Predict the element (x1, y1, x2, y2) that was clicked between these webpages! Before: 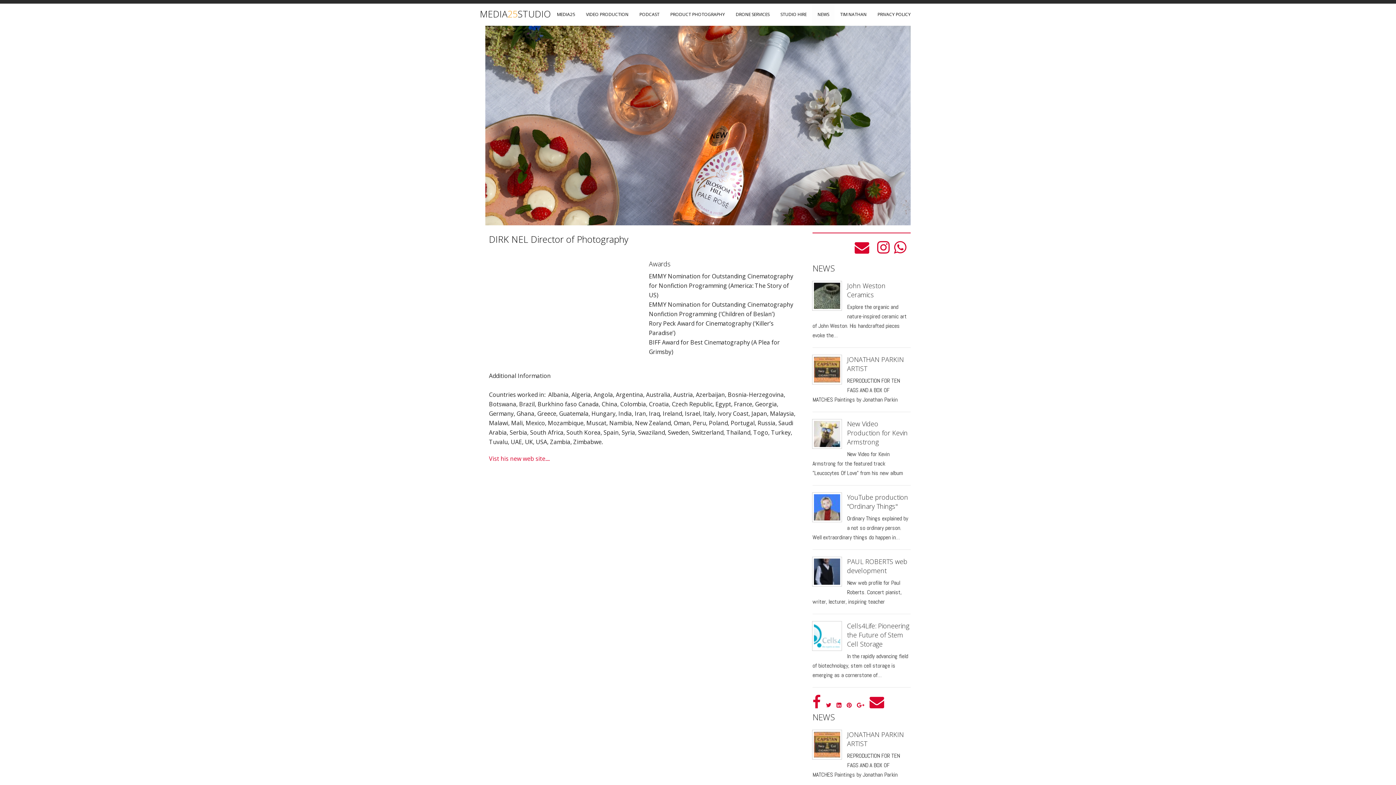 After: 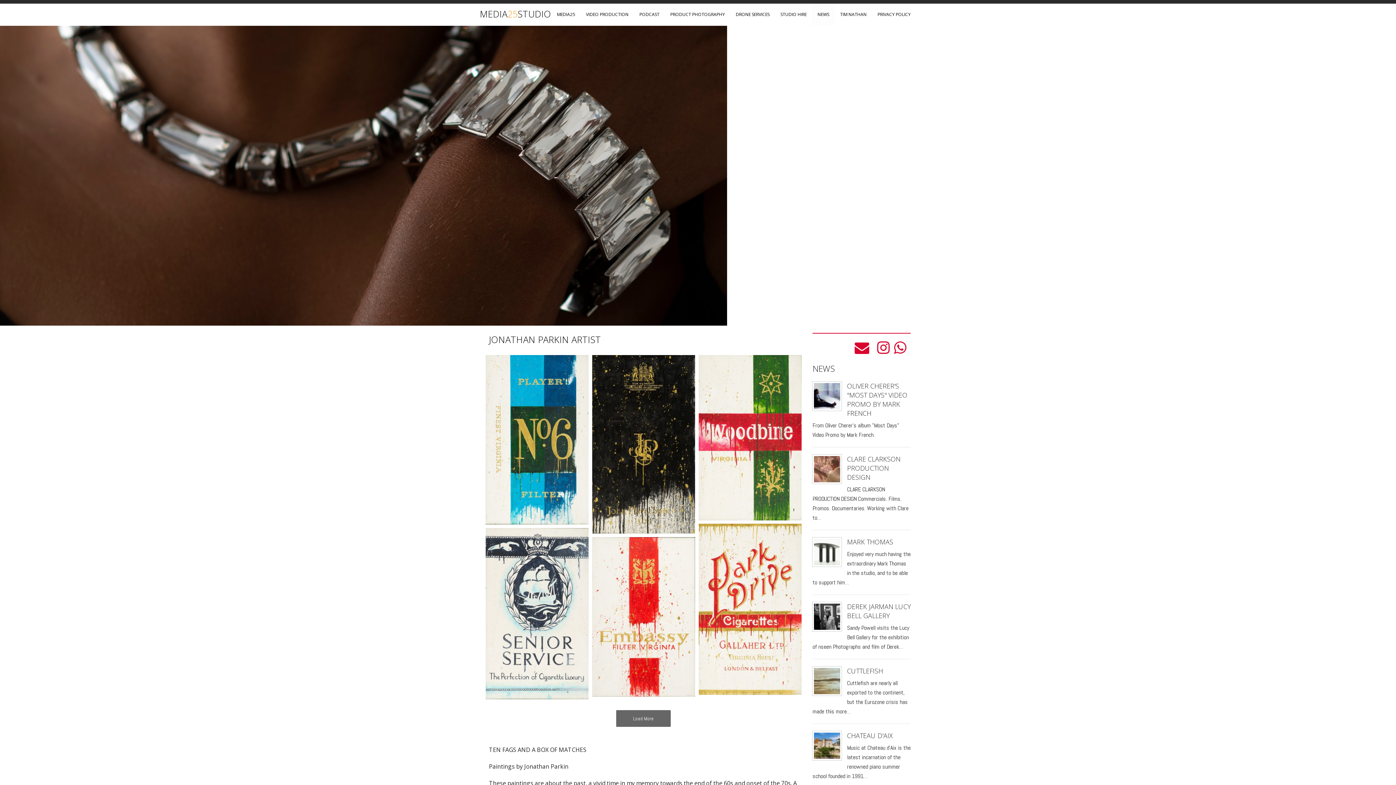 Action: label: JONATHAN PARKIN ARTIST bbox: (812, 730, 910, 748)